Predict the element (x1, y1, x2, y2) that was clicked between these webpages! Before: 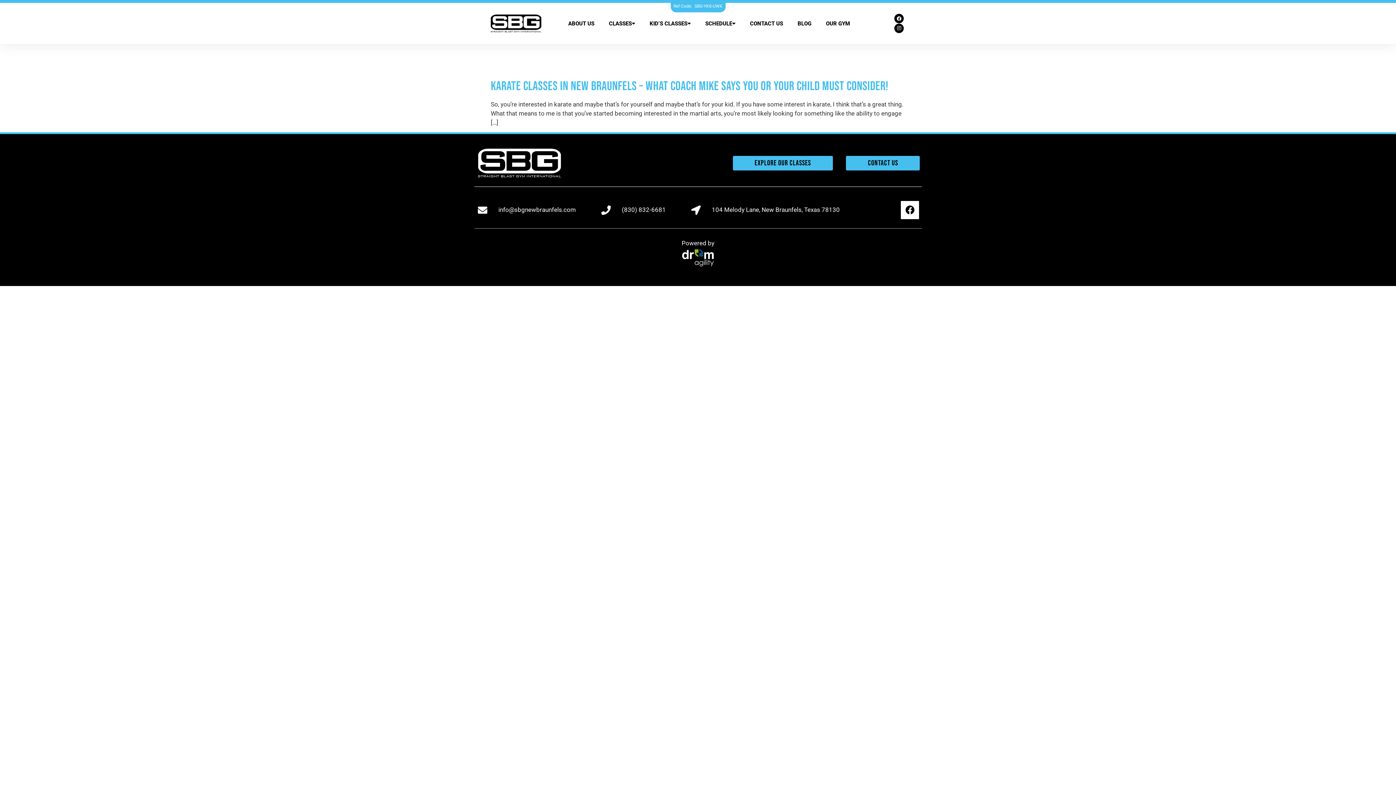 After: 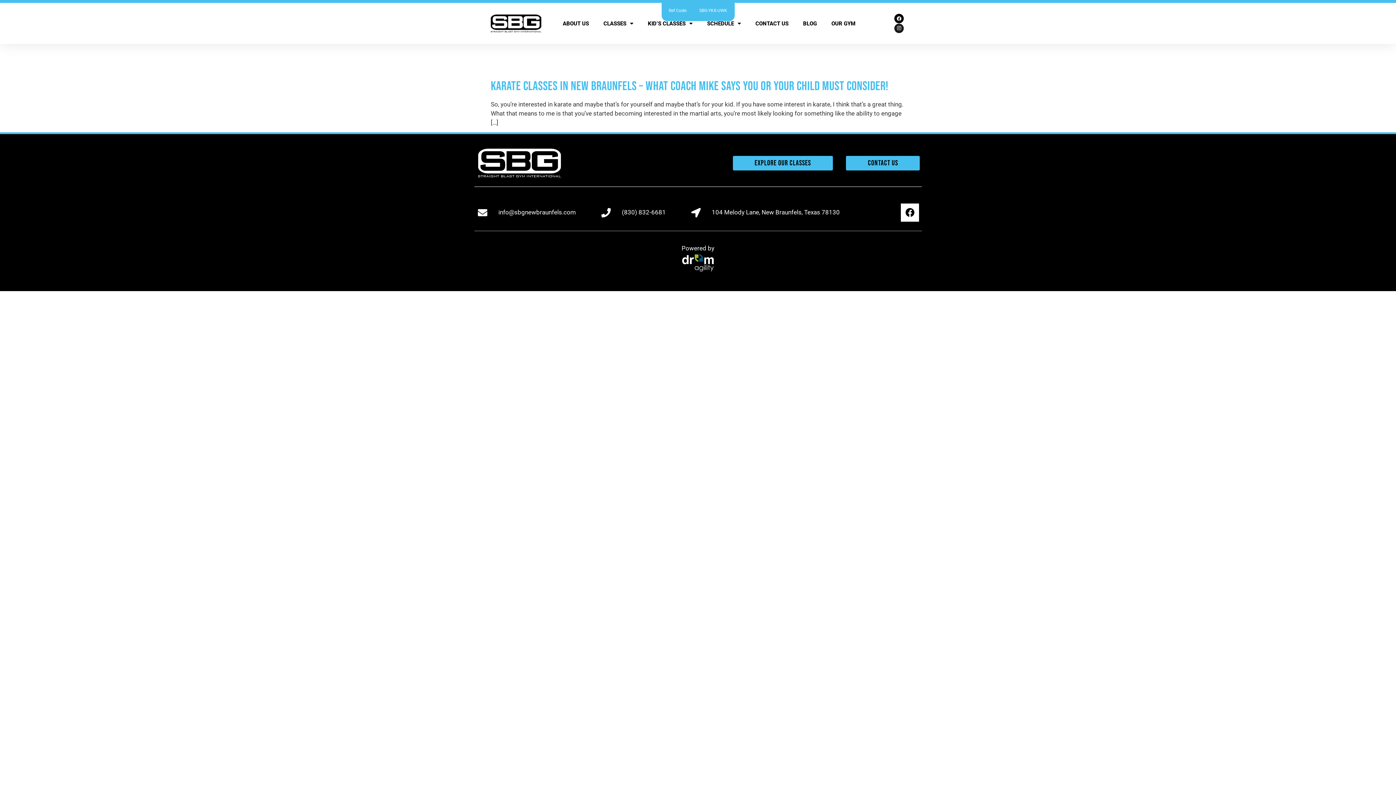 Action: bbox: (894, 23, 904, 32) label: Instagram